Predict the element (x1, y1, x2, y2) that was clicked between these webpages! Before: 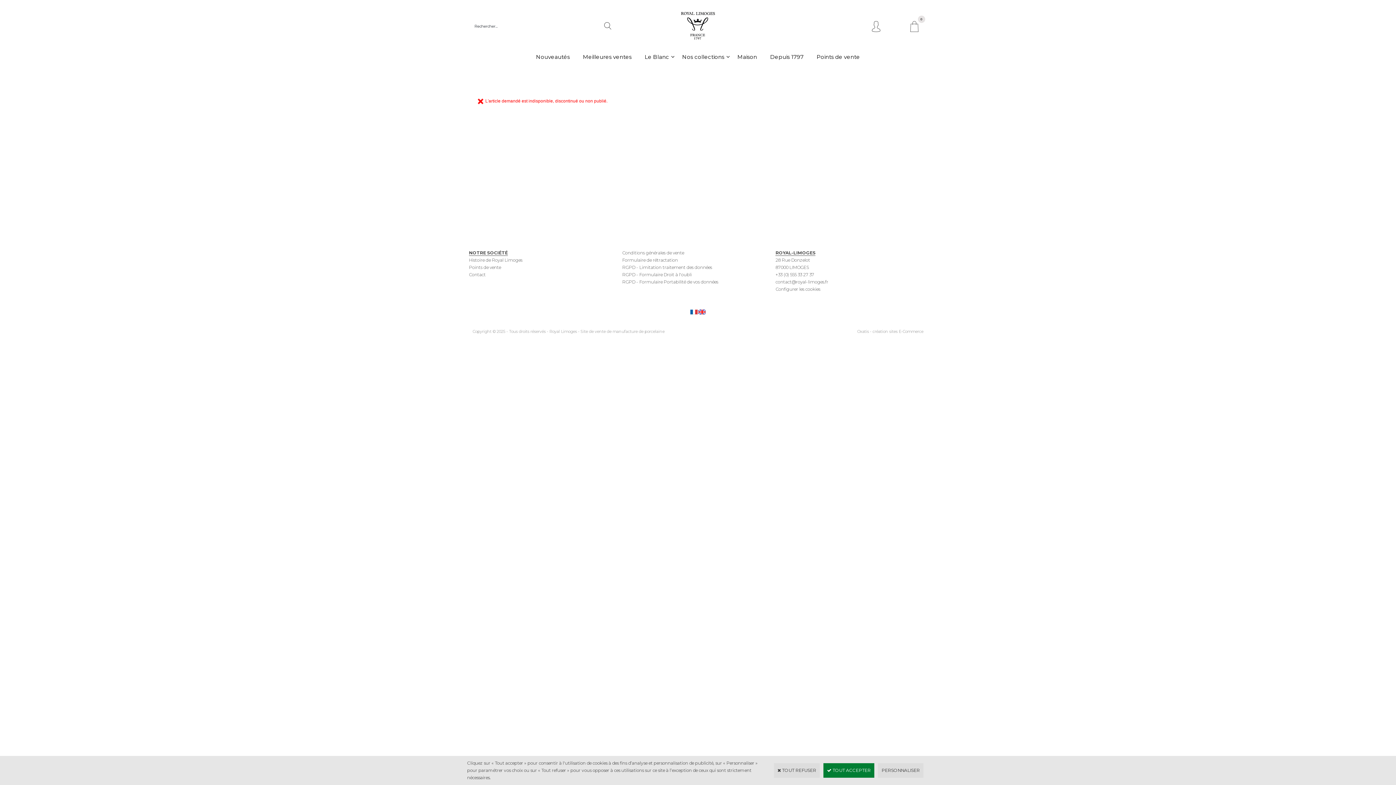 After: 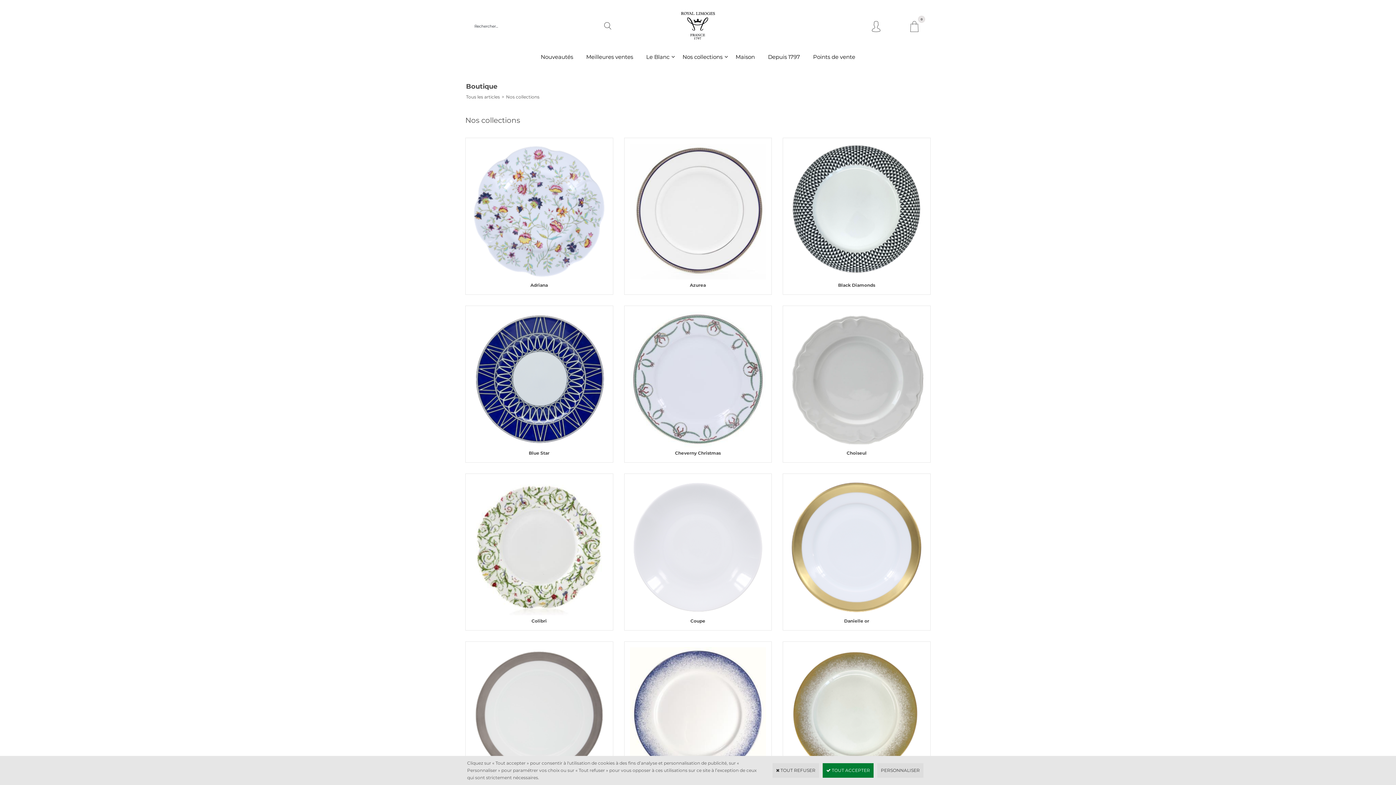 Action: label: Nos collections bbox: (675, 45, 731, 67)